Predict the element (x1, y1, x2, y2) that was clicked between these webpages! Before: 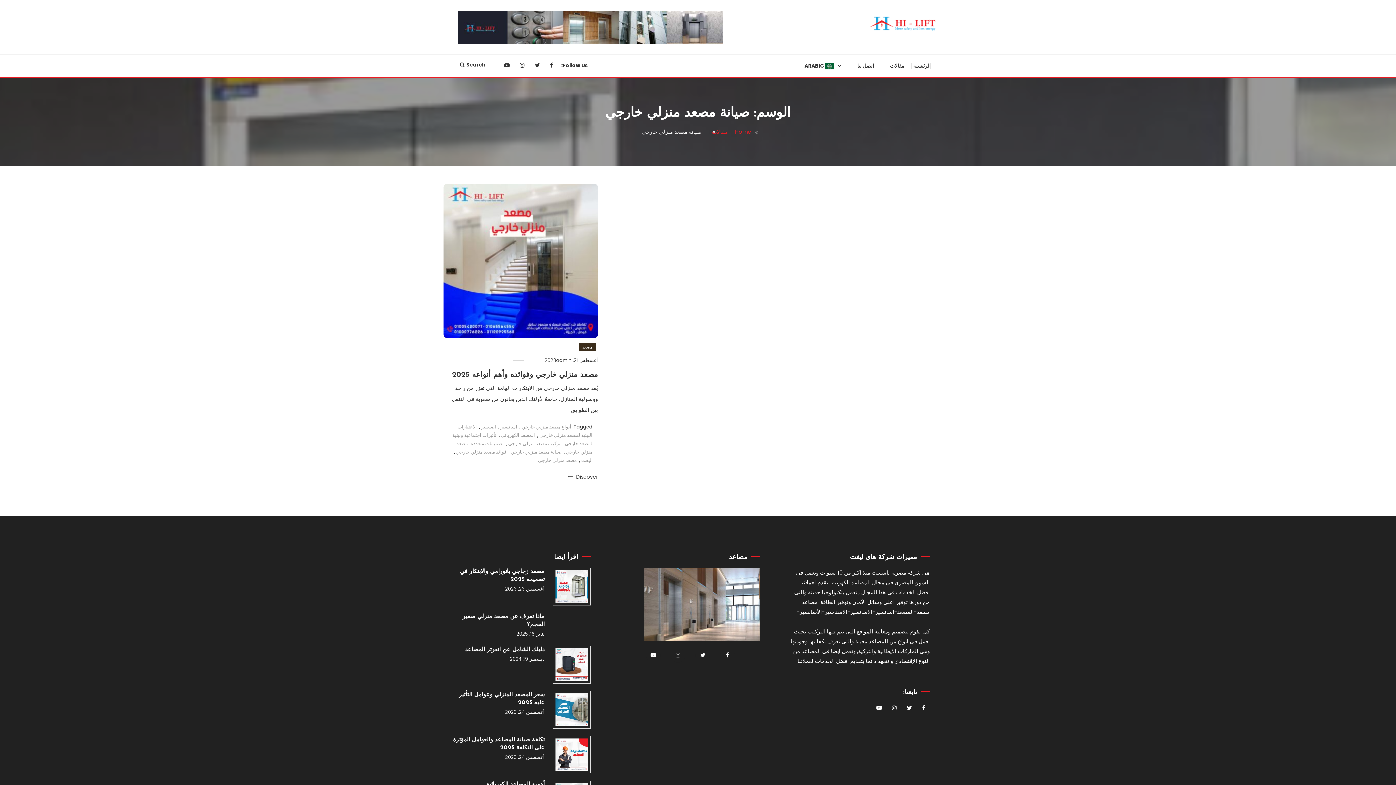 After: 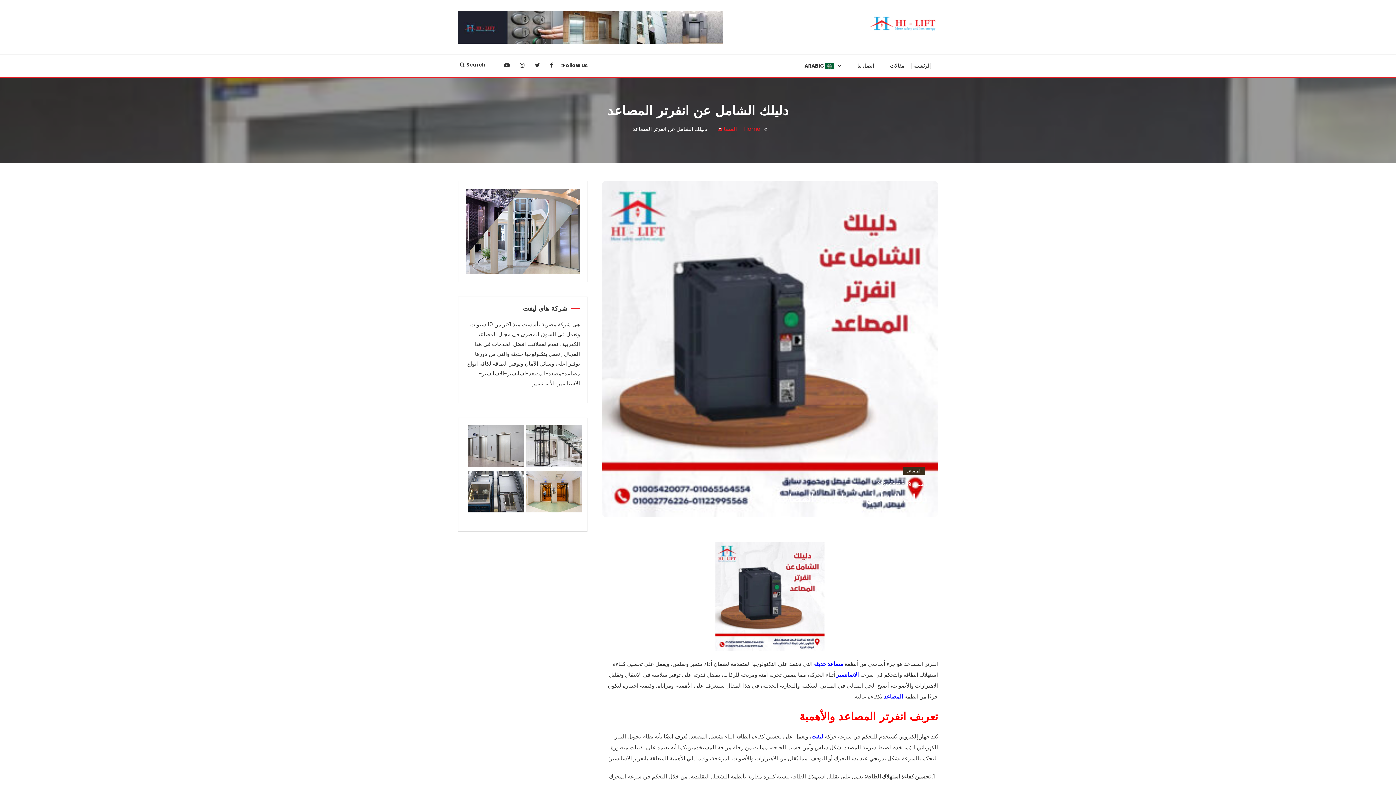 Action: bbox: (509, 656, 544, 662) label: ديسمبر 19, 2024